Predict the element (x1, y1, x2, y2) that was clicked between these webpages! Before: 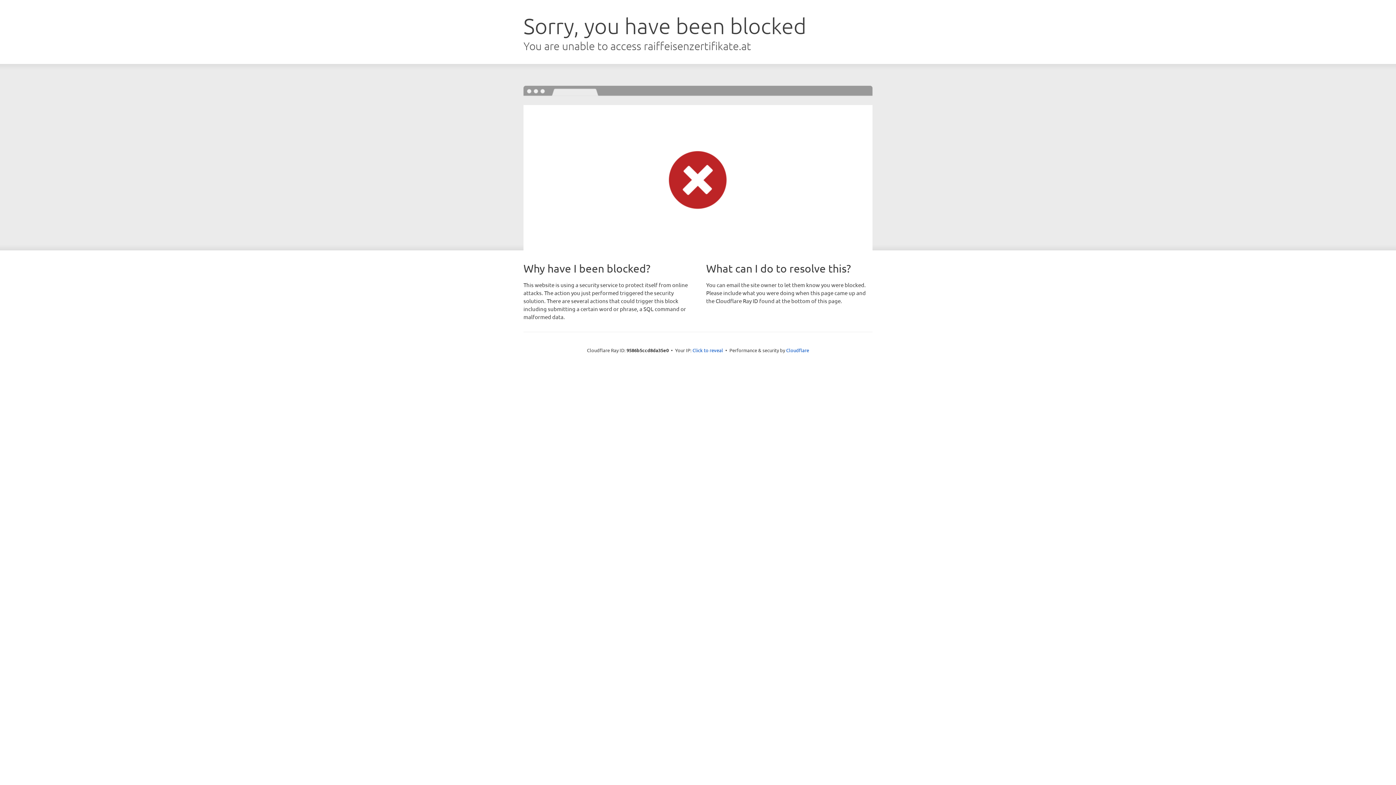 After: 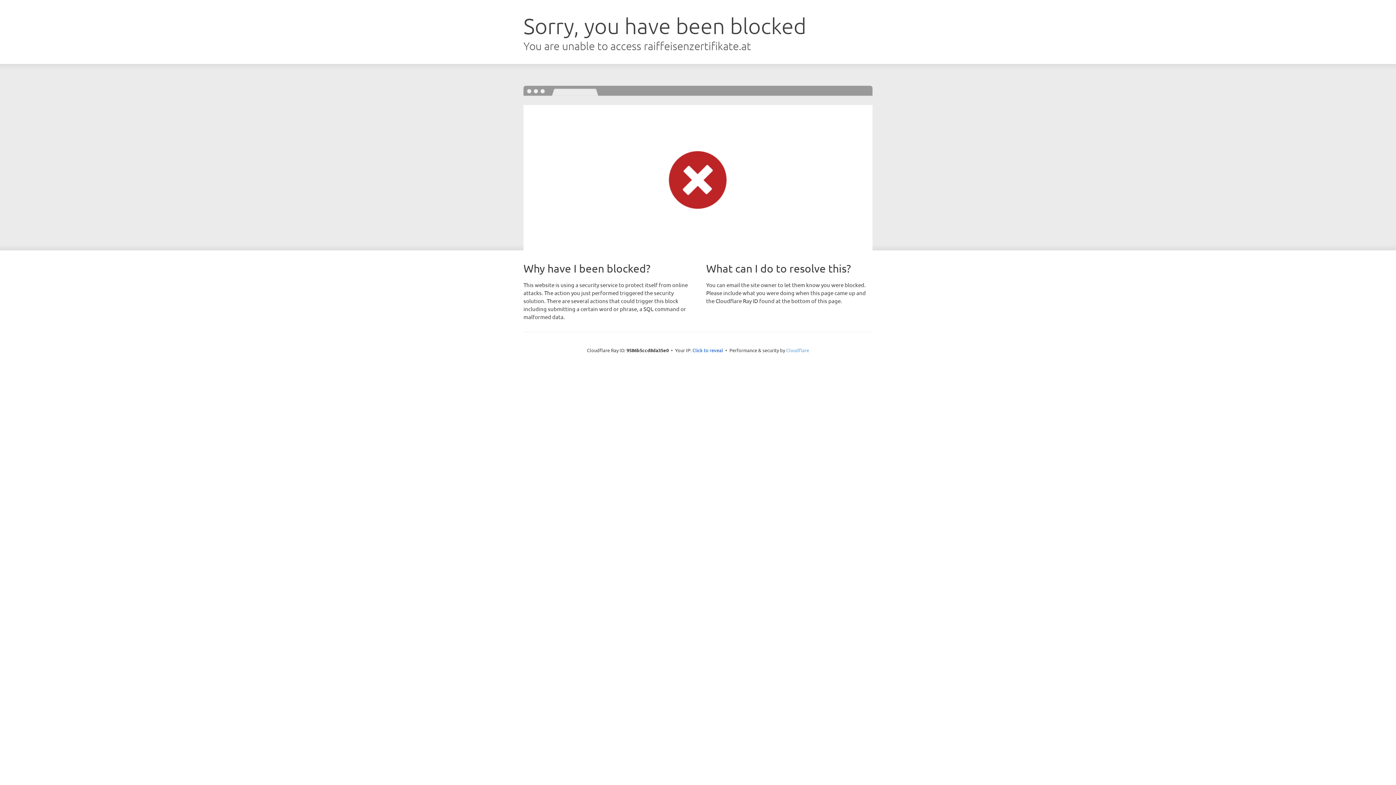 Action: bbox: (786, 347, 809, 353) label: Cloudflare